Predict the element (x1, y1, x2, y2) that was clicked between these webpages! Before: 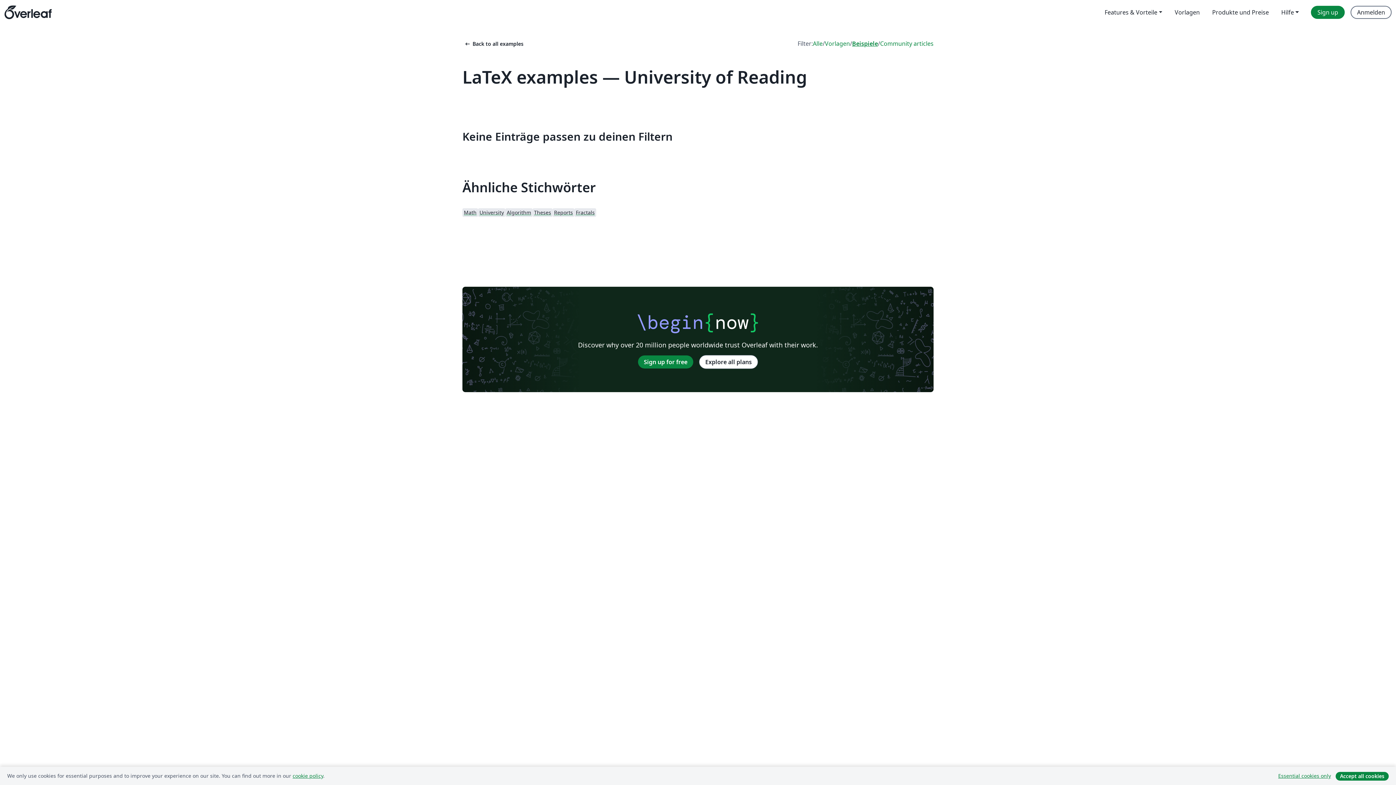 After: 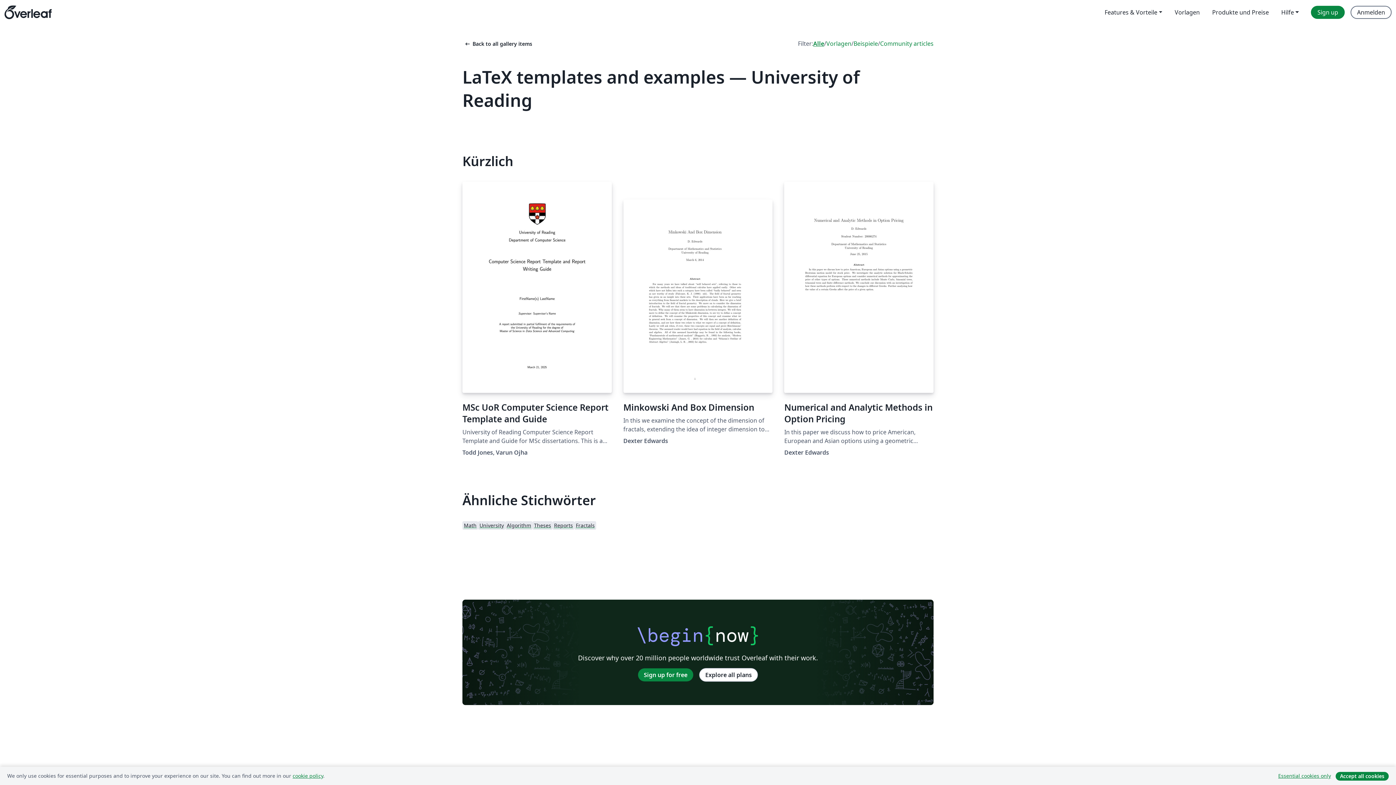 Action: label: Alle bbox: (813, 39, 822, 48)